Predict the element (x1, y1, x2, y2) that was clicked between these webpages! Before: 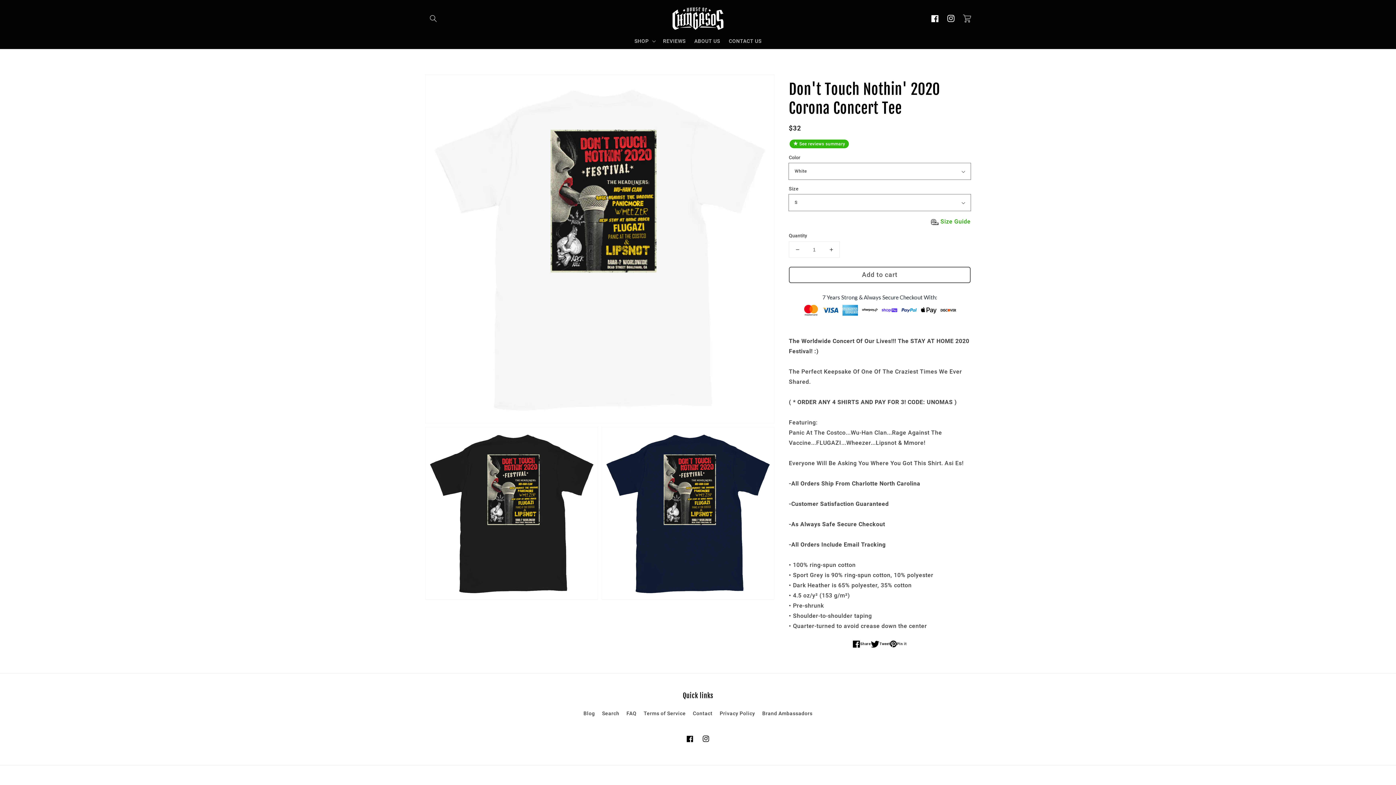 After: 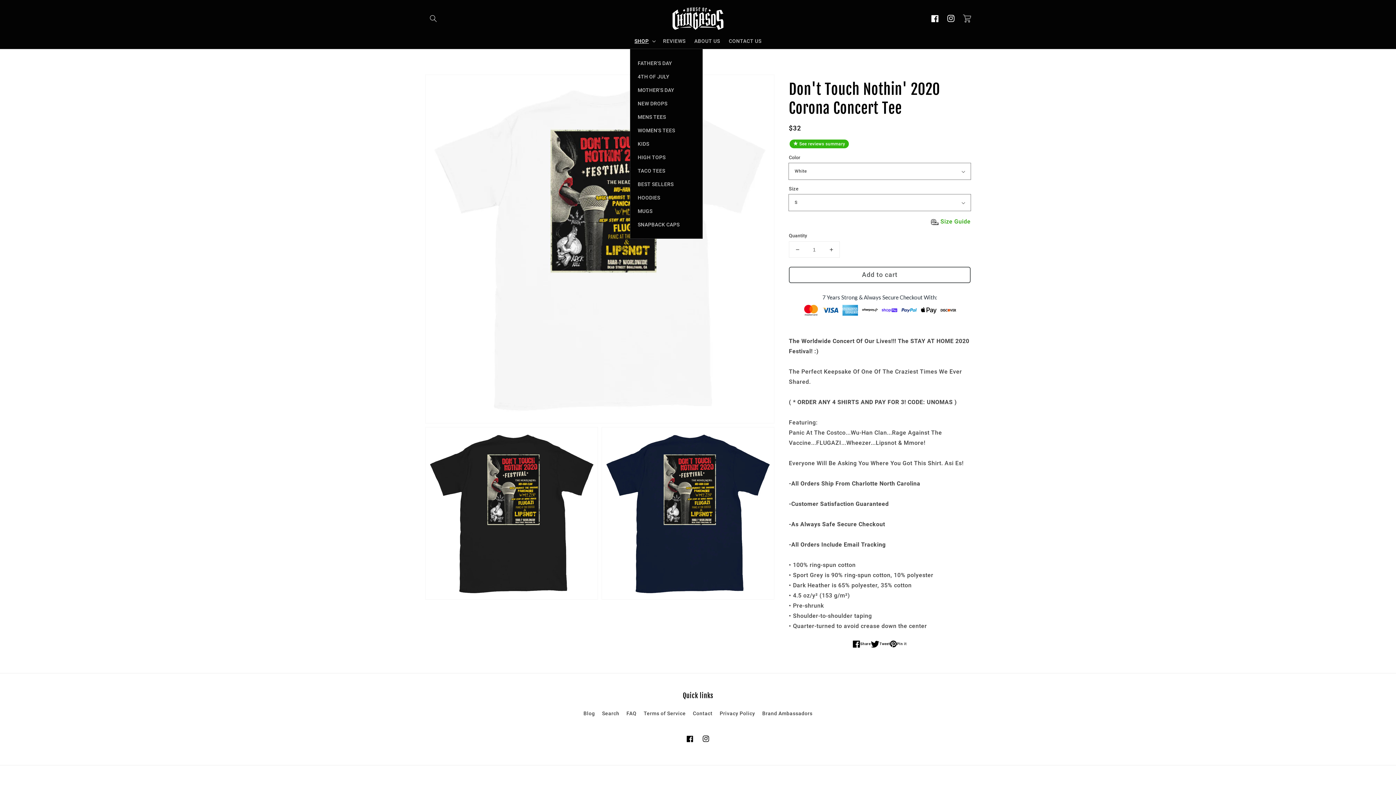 Action: label: SHOP bbox: (630, 33, 658, 48)